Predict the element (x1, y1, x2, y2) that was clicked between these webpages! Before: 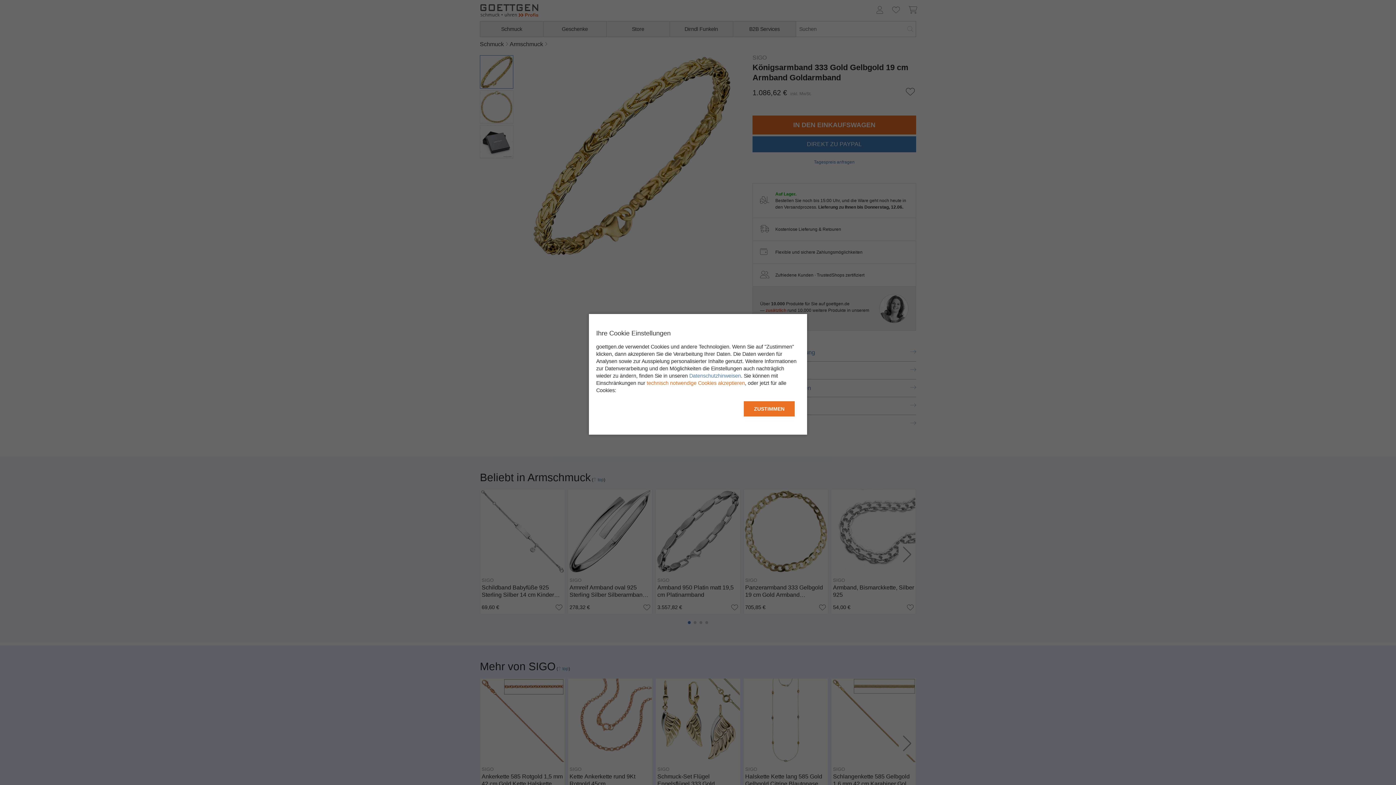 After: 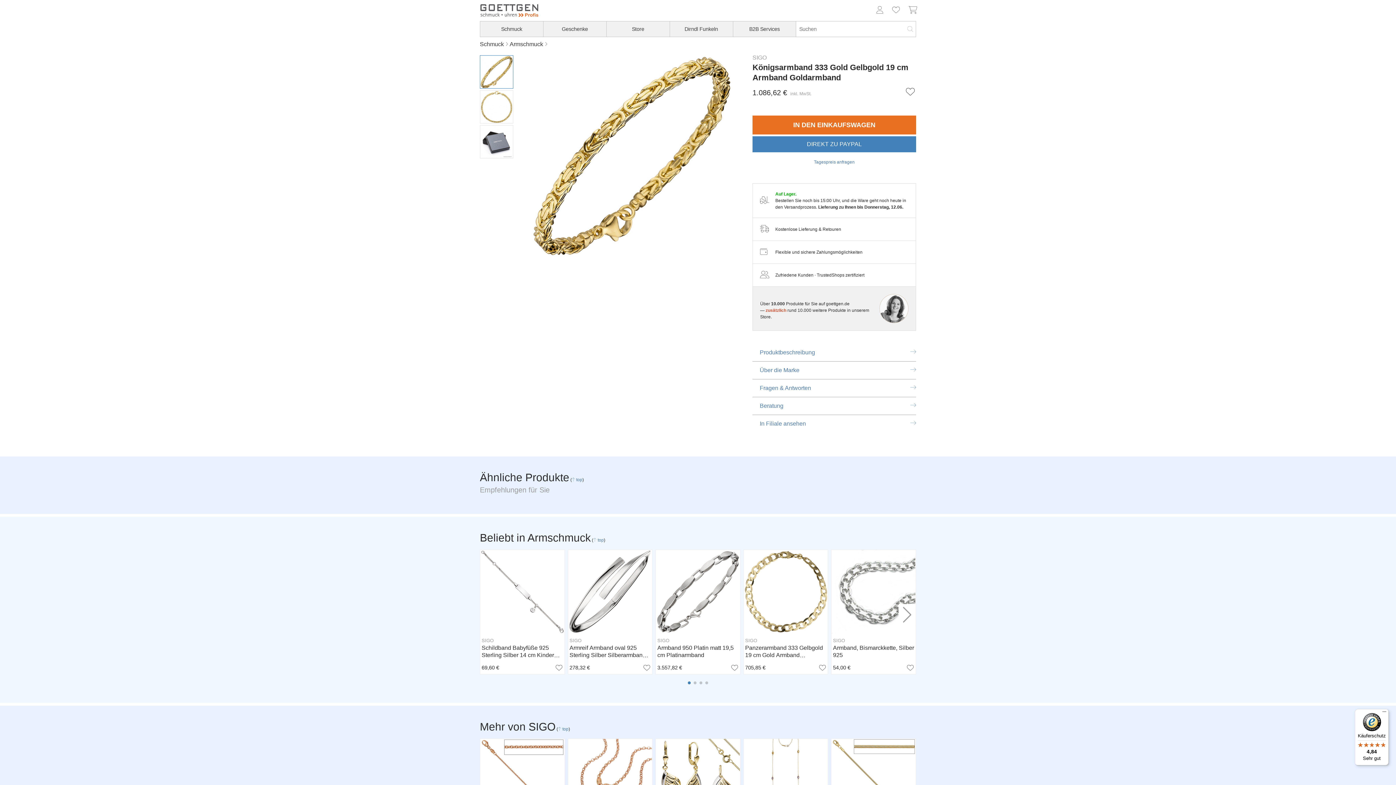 Action: label: ZUSTIMMEN bbox: (744, 401, 794, 416)